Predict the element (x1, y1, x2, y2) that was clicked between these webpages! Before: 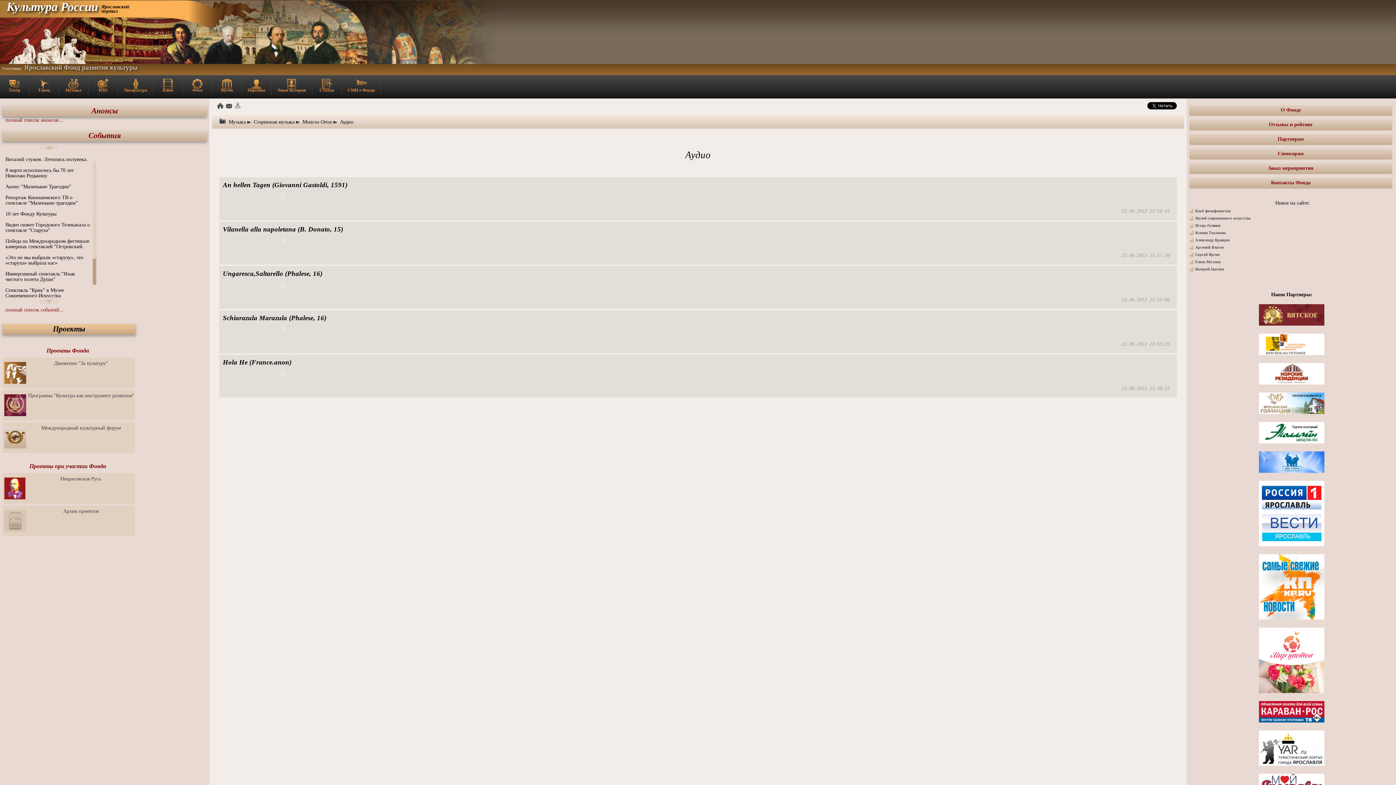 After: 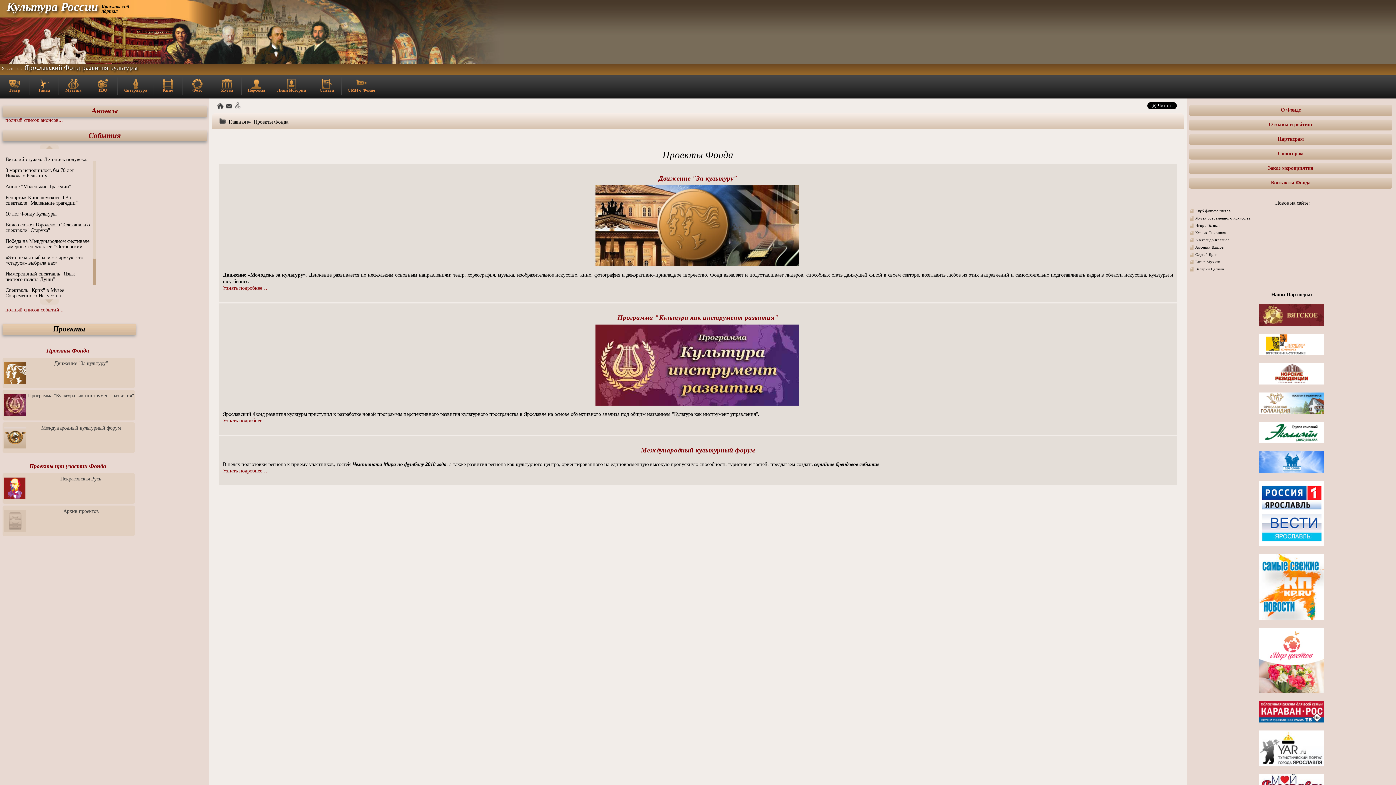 Action: label: Проекты Фонда bbox: (46, 347, 89, 353)